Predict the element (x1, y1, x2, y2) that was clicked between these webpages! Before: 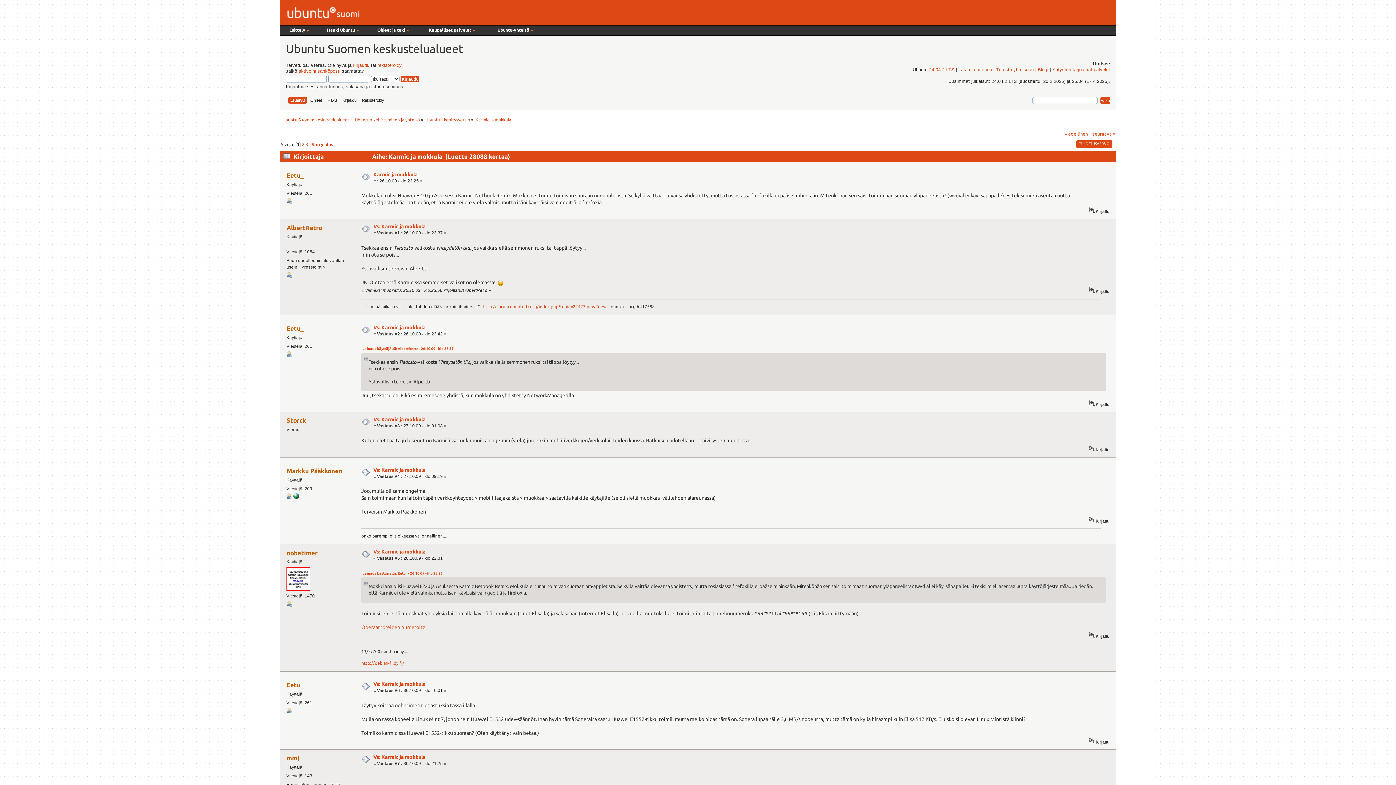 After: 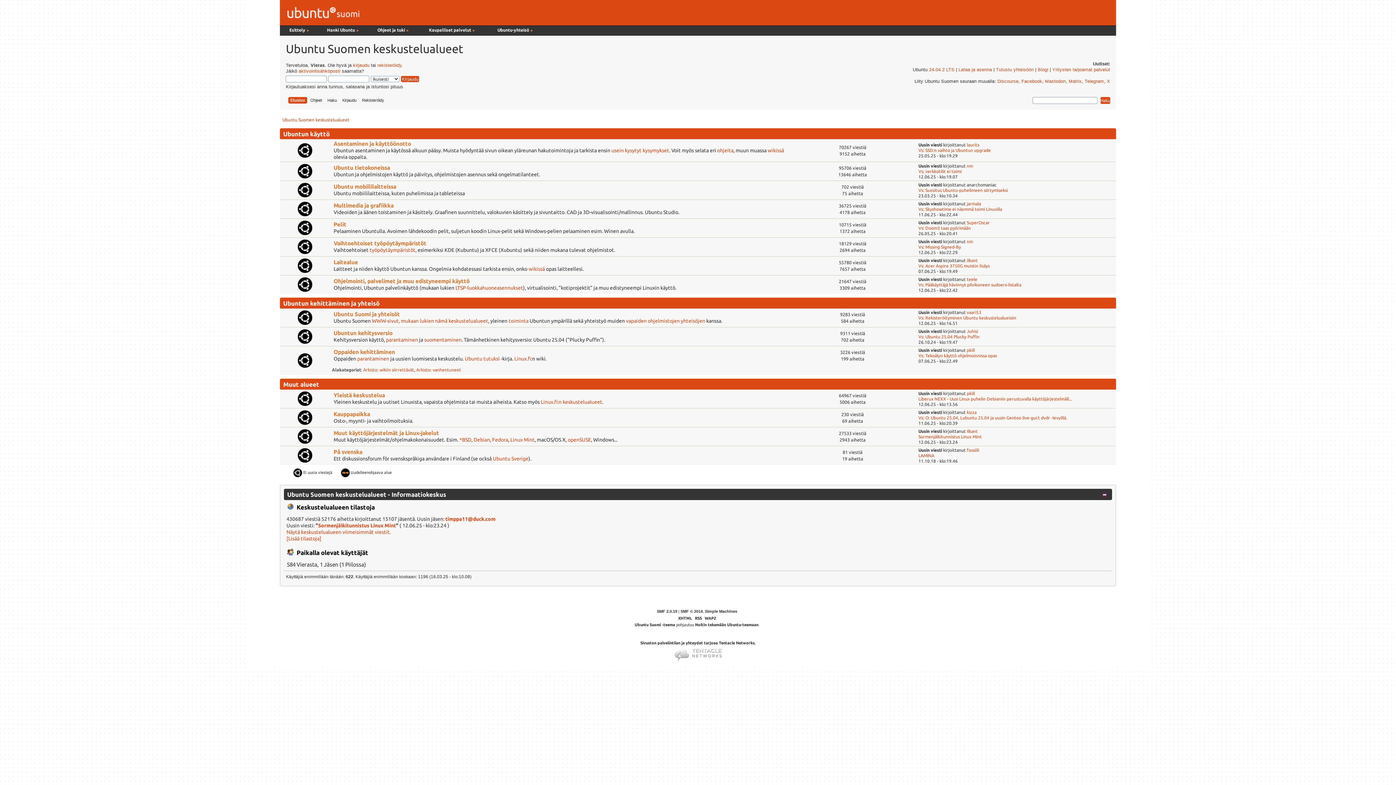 Action: bbox: (282, 117, 349, 122) label: Ubuntu Suomen keskustelualueet